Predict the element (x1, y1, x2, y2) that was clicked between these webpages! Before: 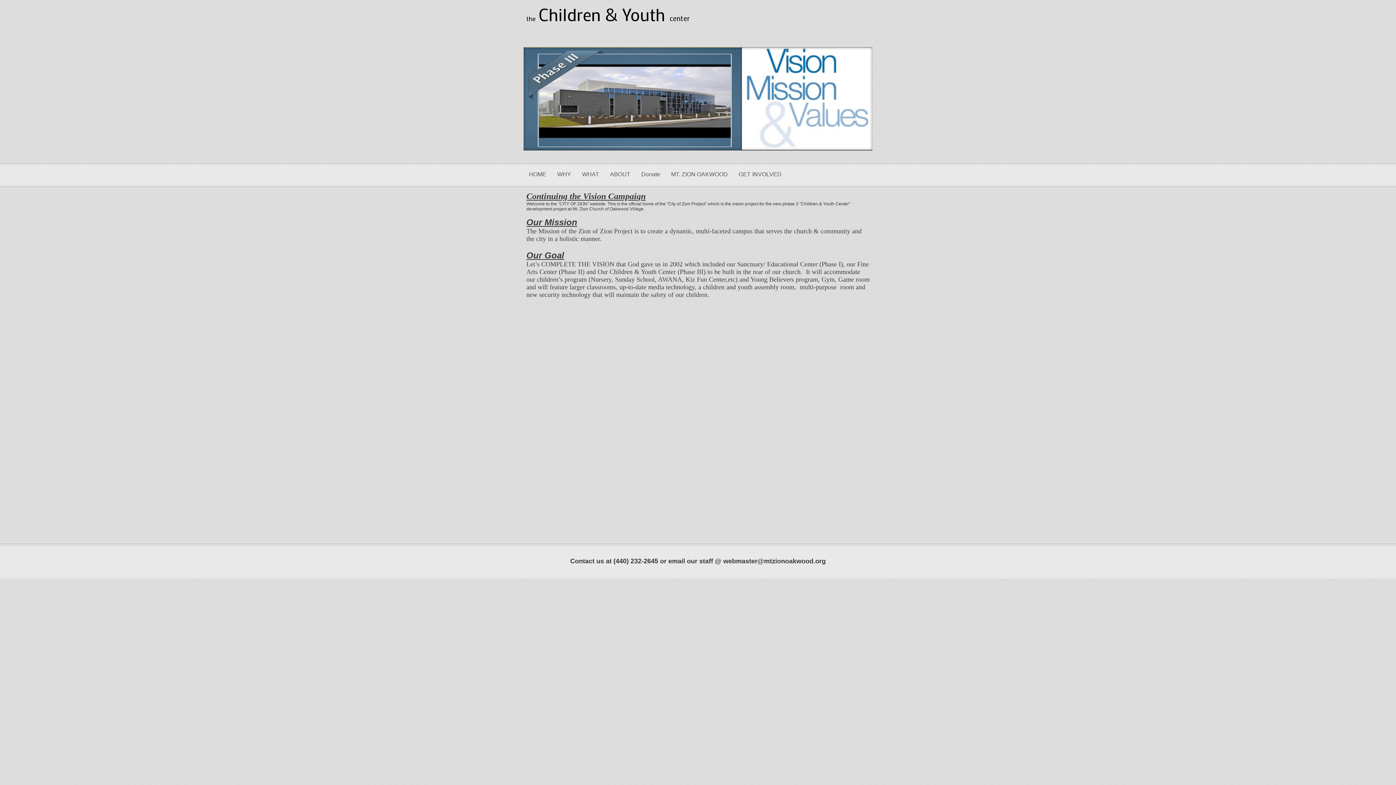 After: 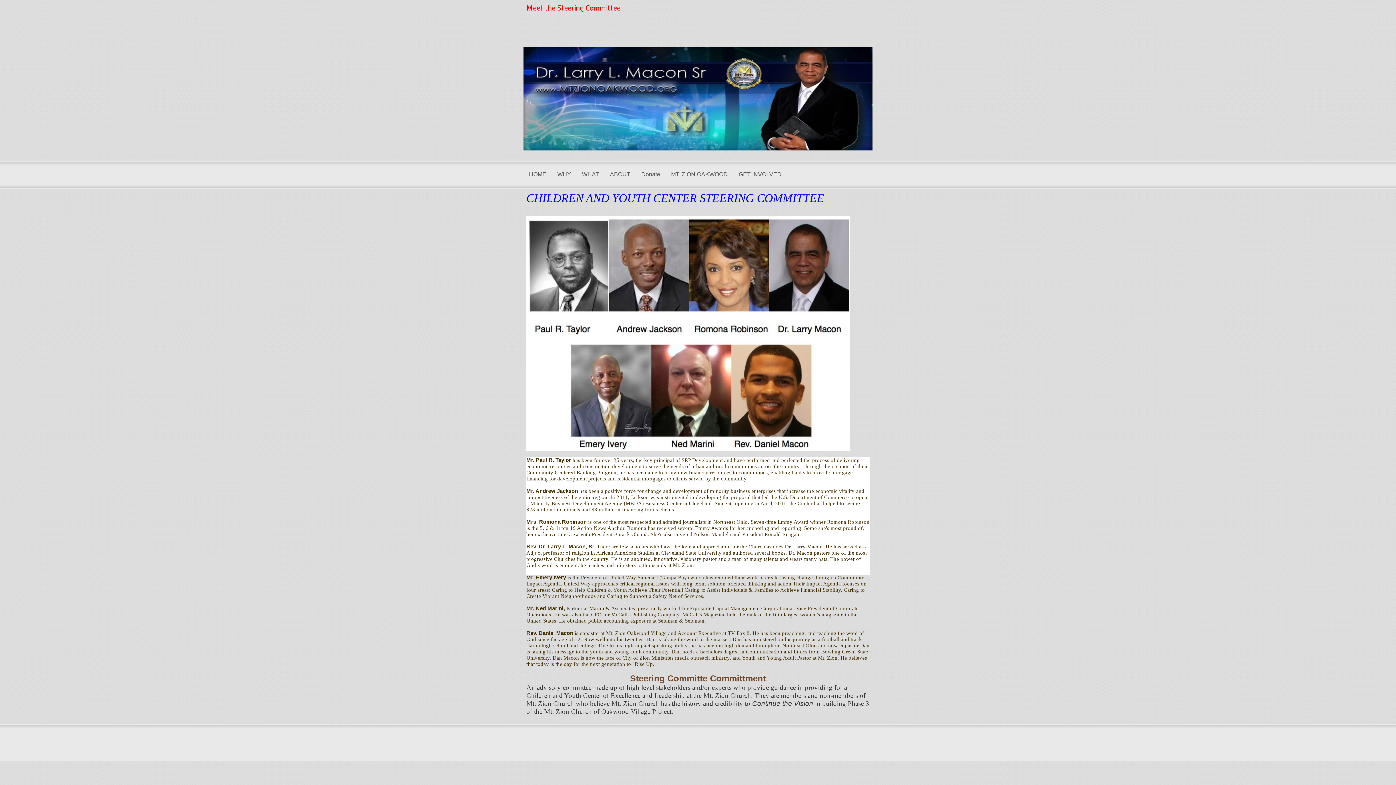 Action: bbox: (604, 162, 636, 186) label: ABOUT